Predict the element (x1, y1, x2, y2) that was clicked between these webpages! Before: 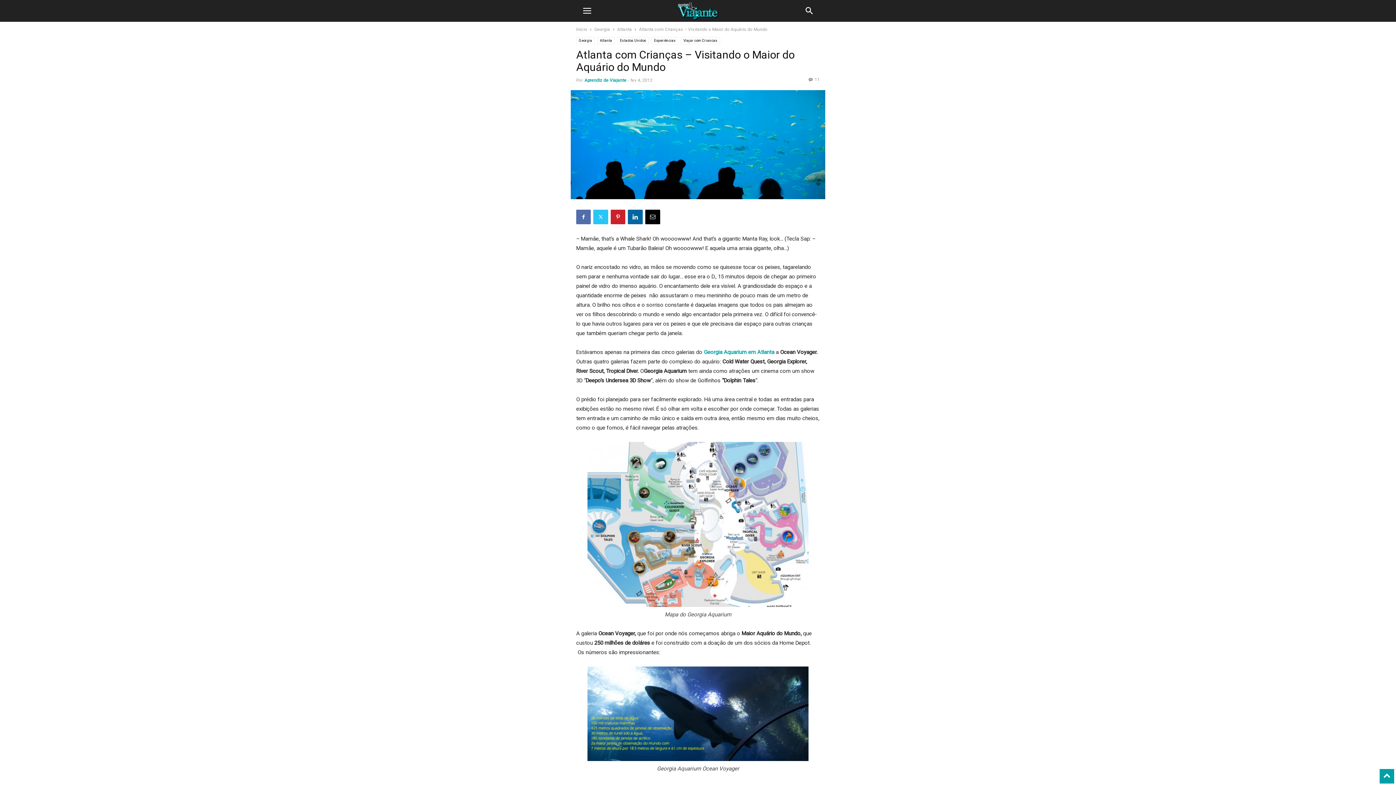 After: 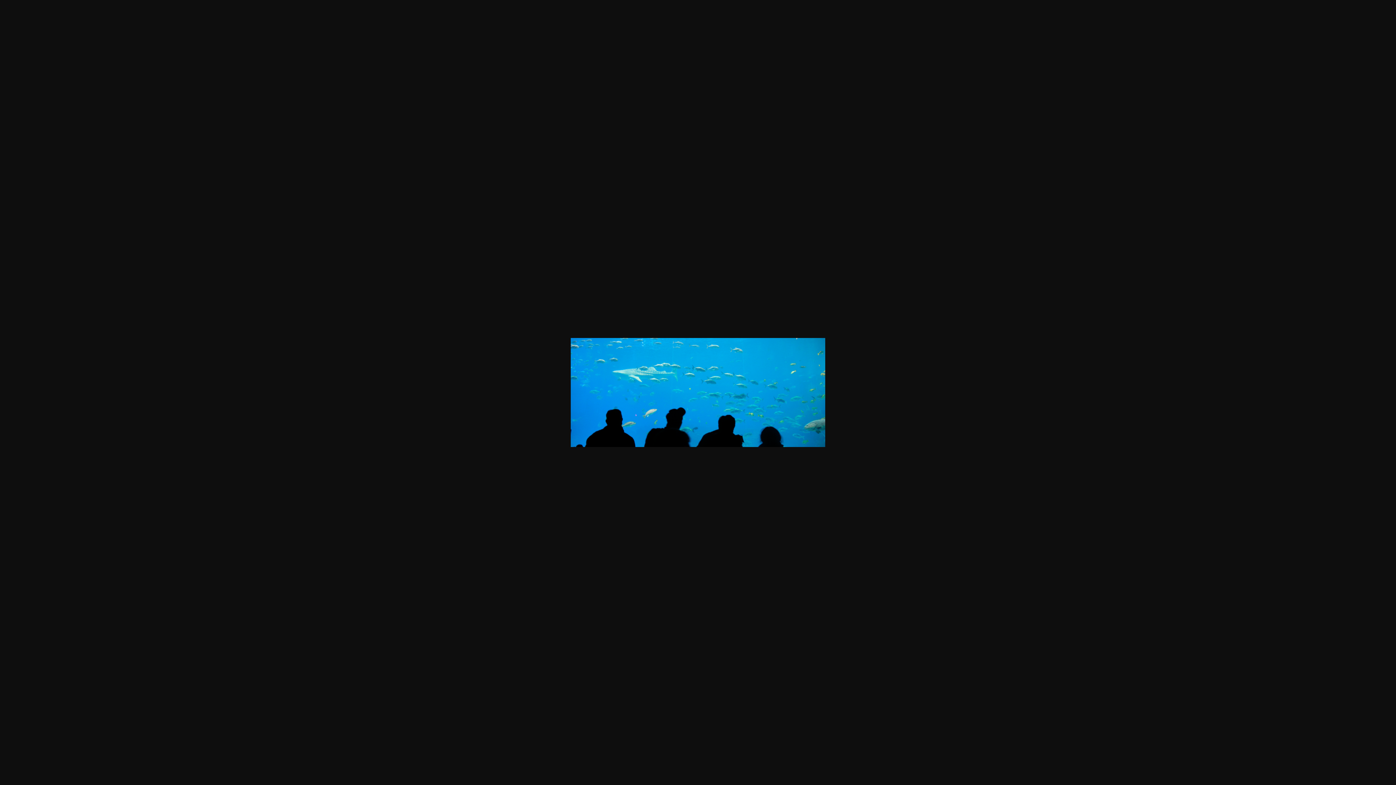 Action: bbox: (570, 201, 825, 208)